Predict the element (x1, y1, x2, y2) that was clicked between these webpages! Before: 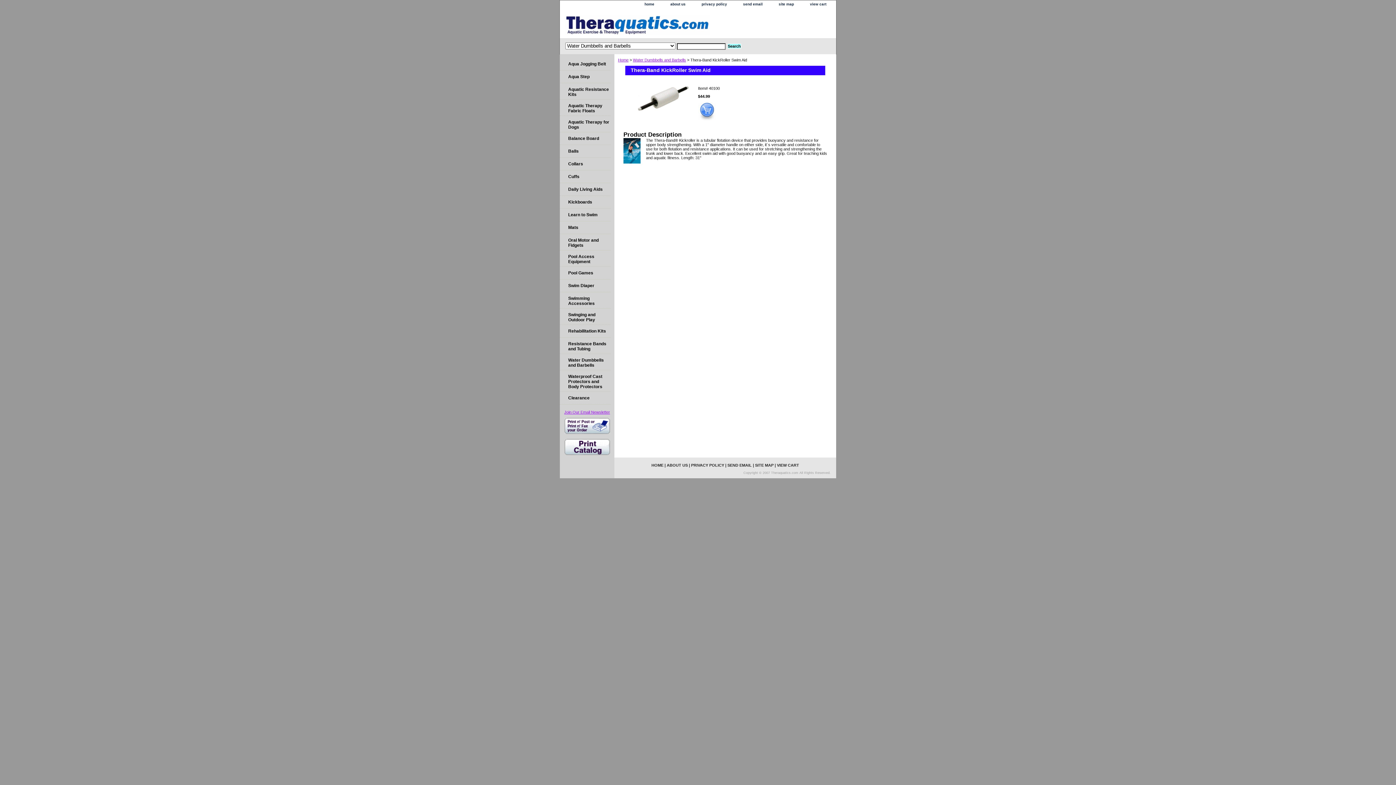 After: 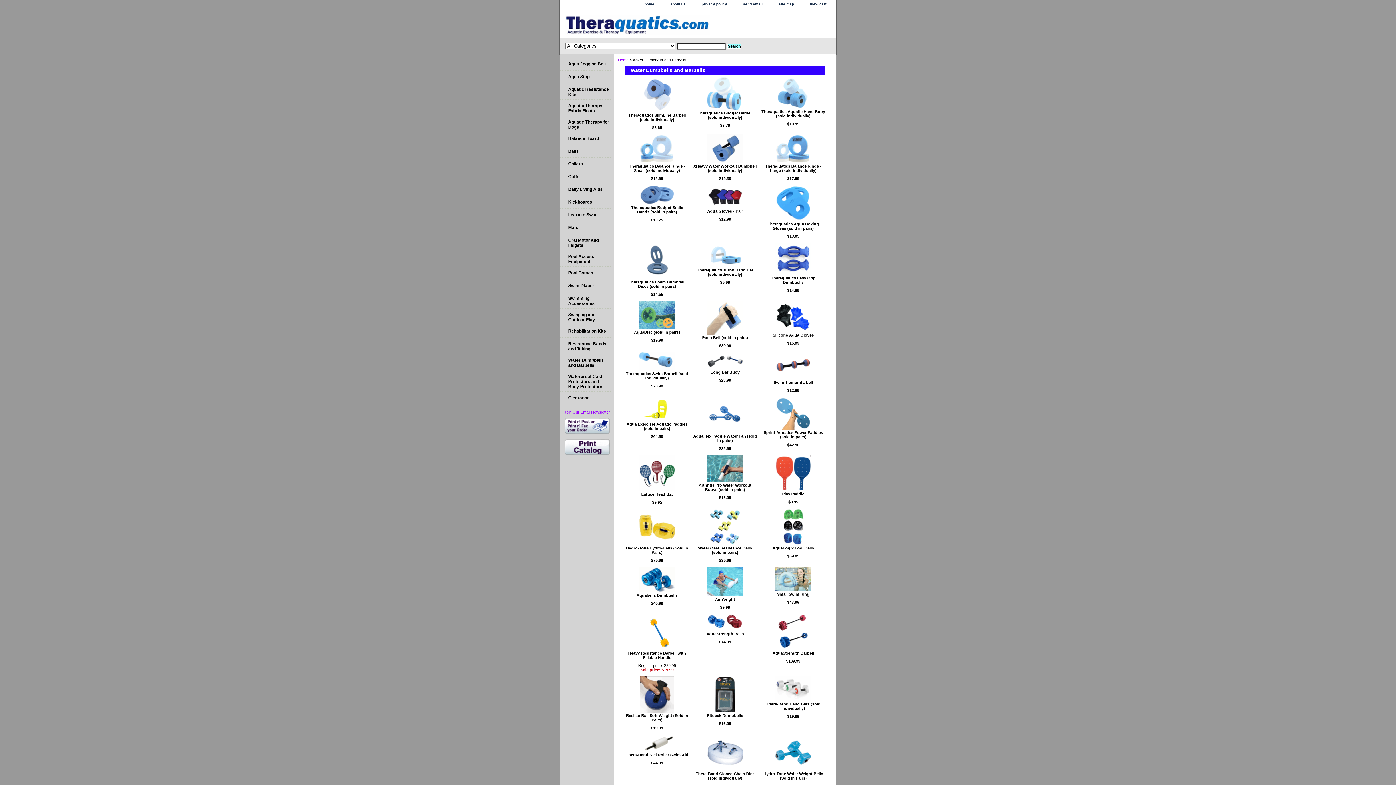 Action: label: Water Dumbbells and Barbells bbox: (560, 354, 610, 370)